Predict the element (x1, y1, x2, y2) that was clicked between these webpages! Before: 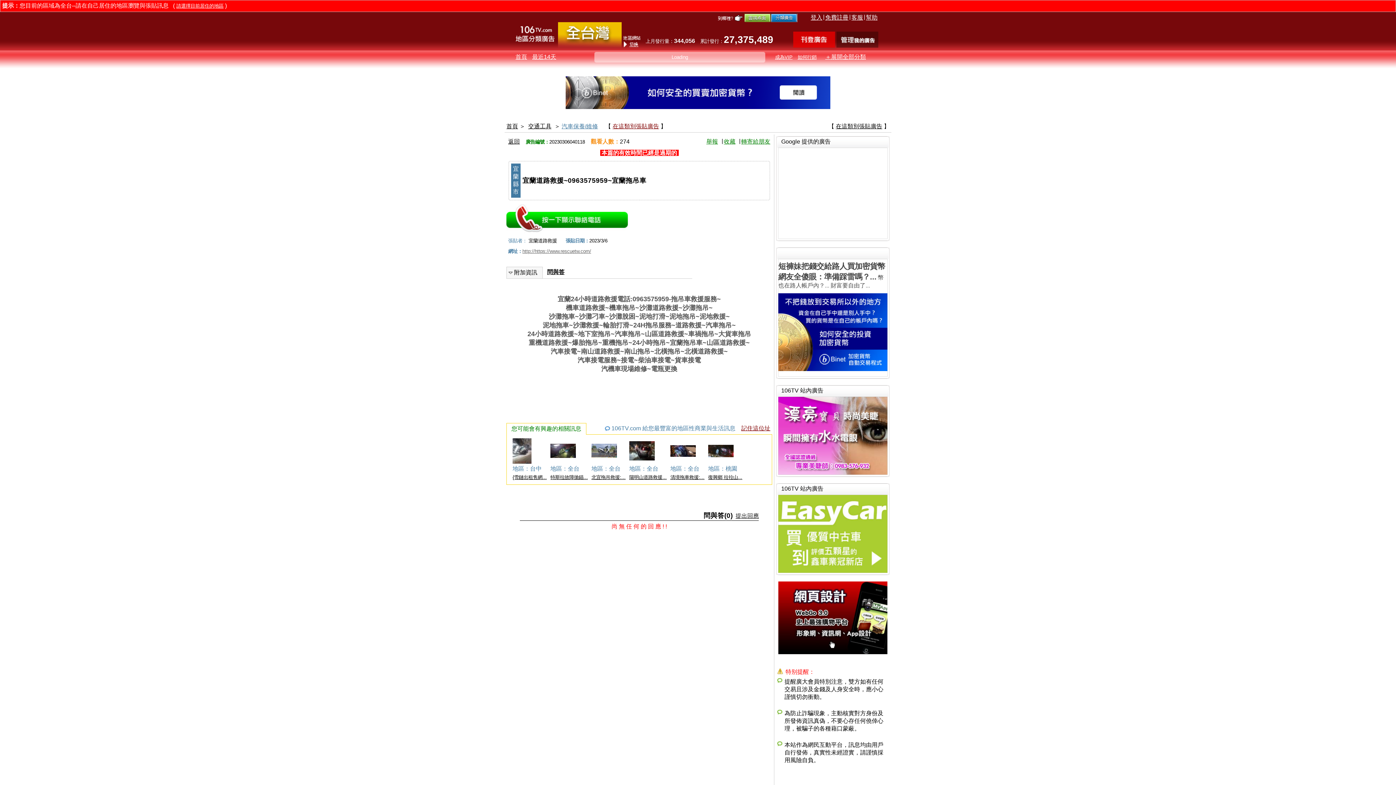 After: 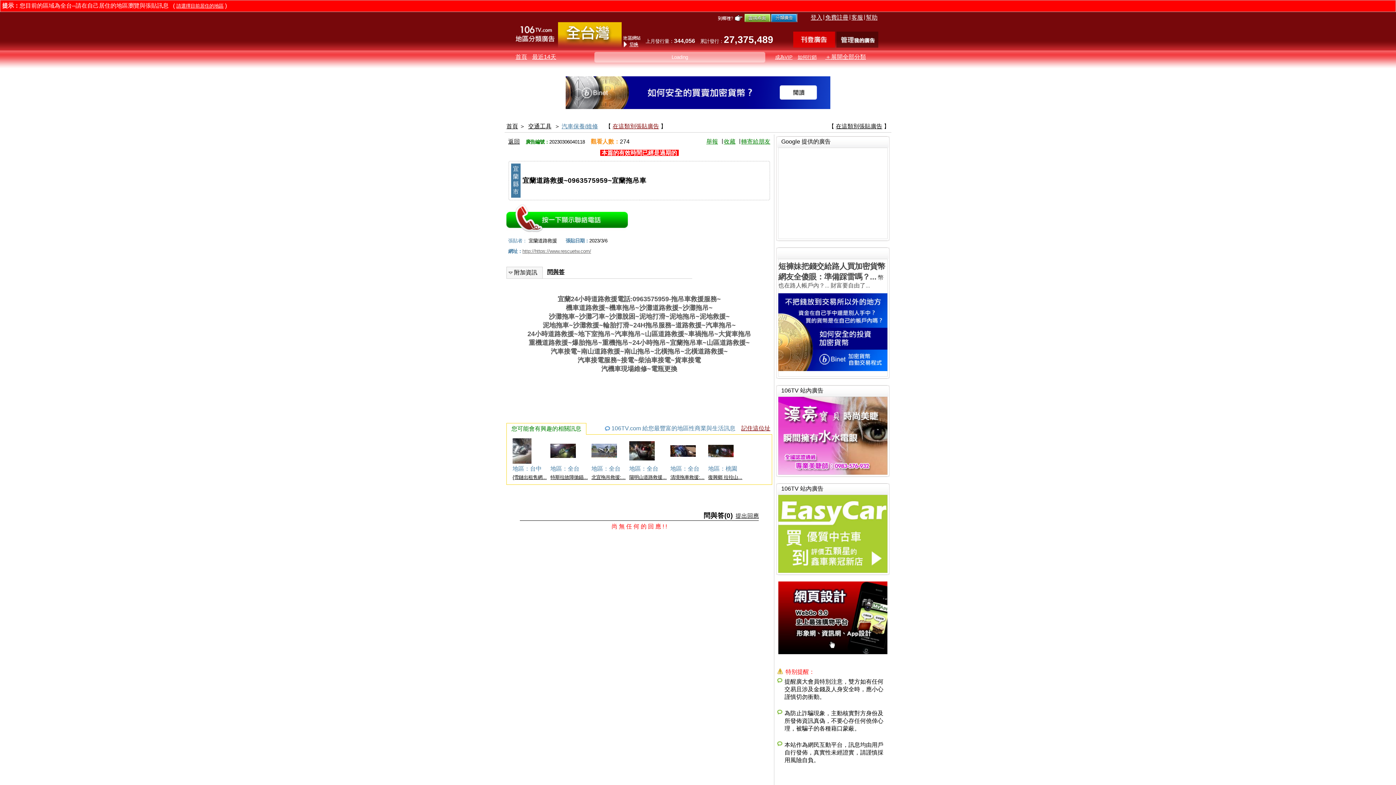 Action: bbox: (778, 469, 887, 476)